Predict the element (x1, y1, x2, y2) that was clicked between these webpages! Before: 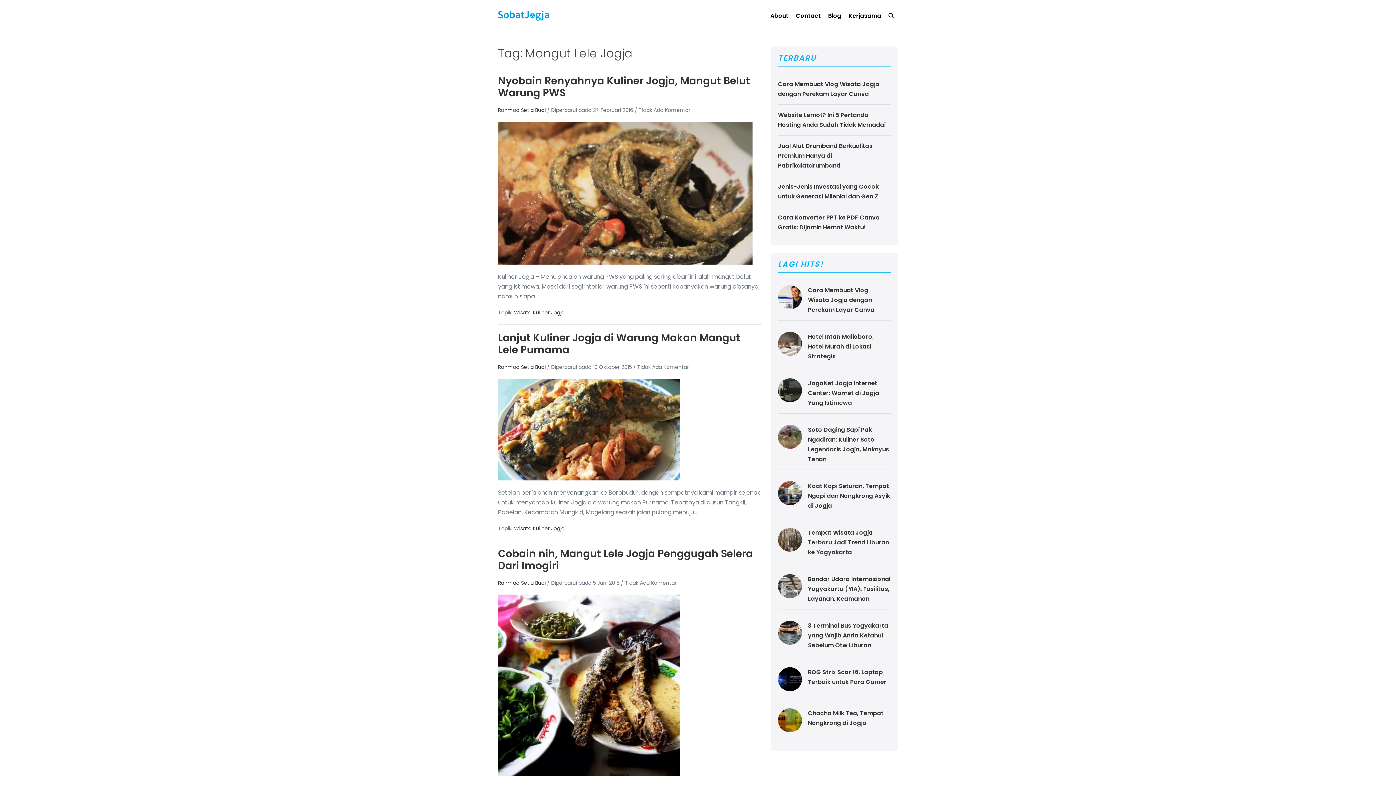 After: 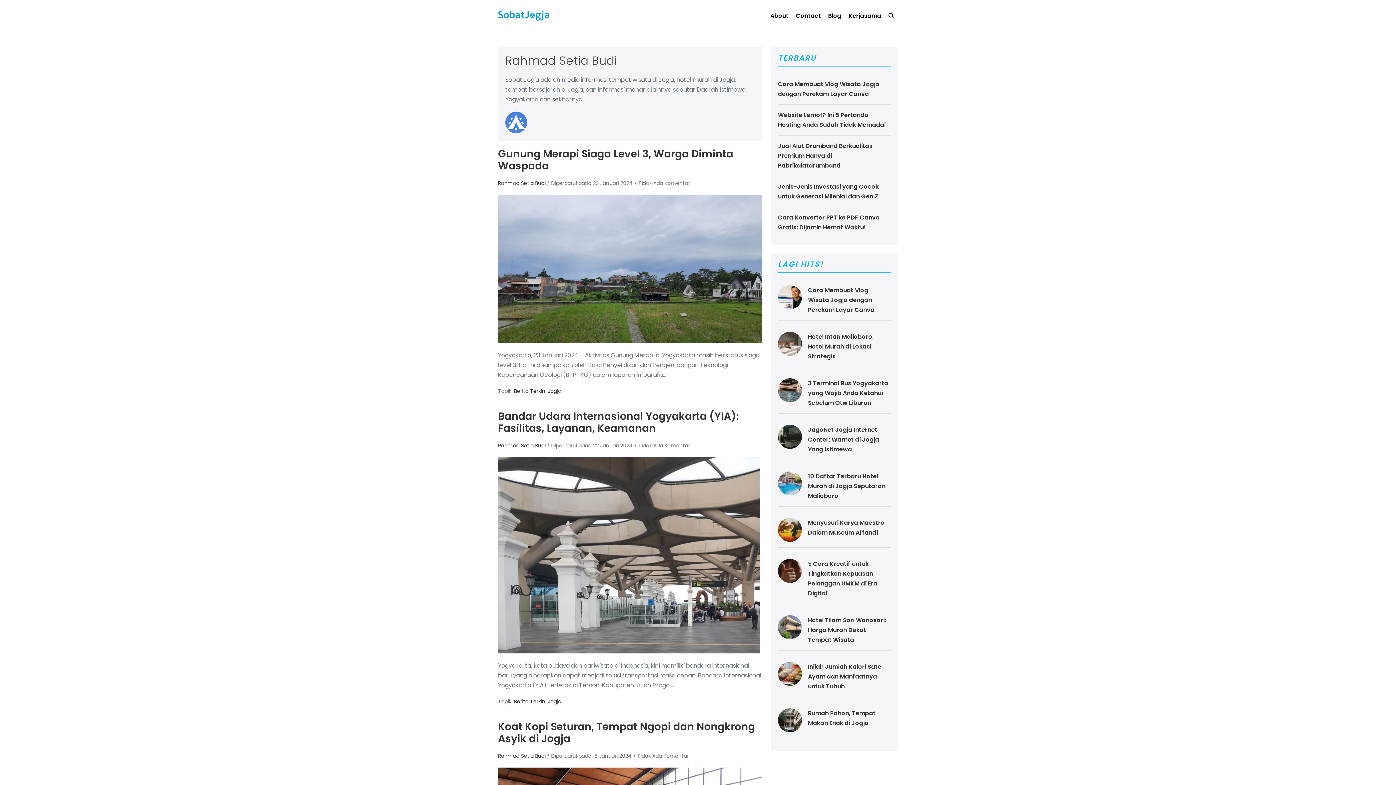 Action: bbox: (498, 106, 545, 113) label: Rahmad Setia Budi